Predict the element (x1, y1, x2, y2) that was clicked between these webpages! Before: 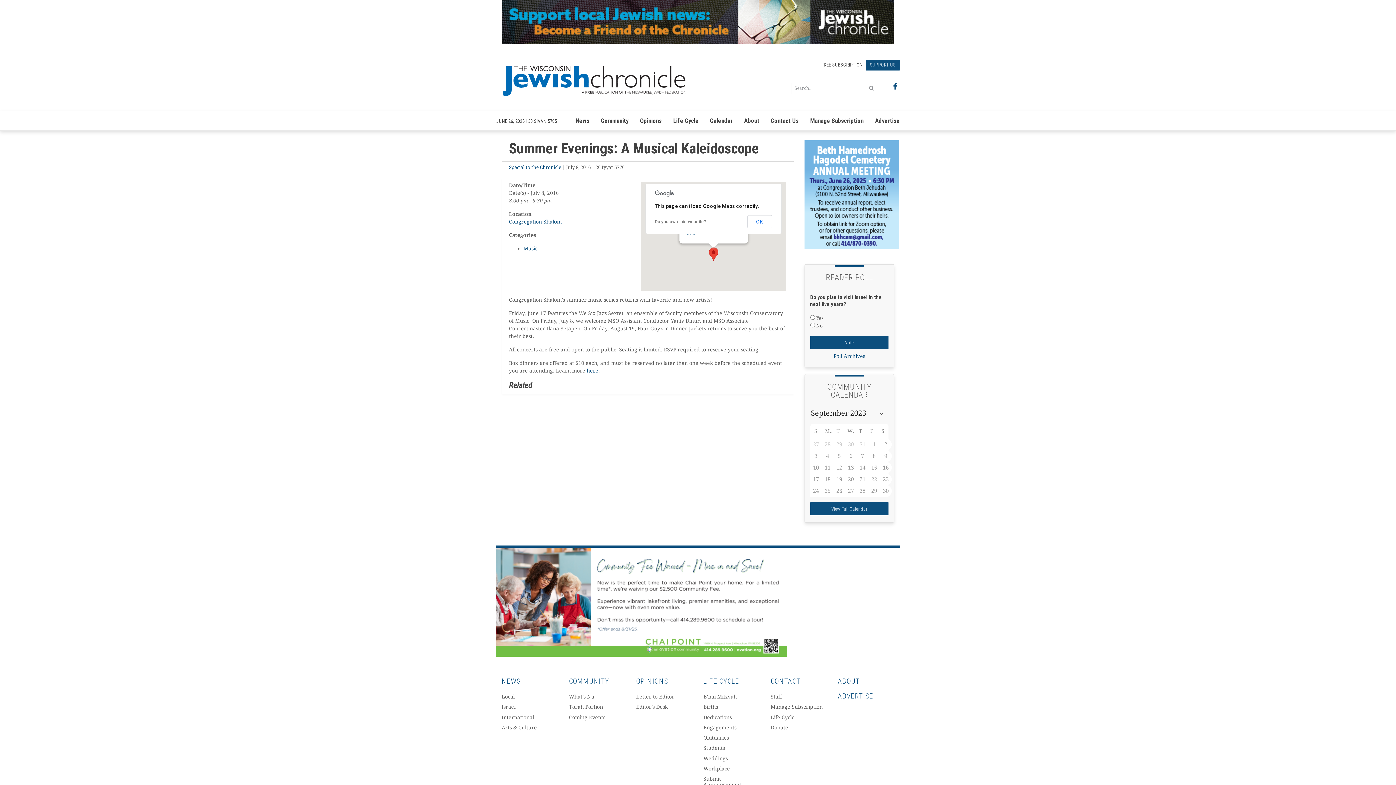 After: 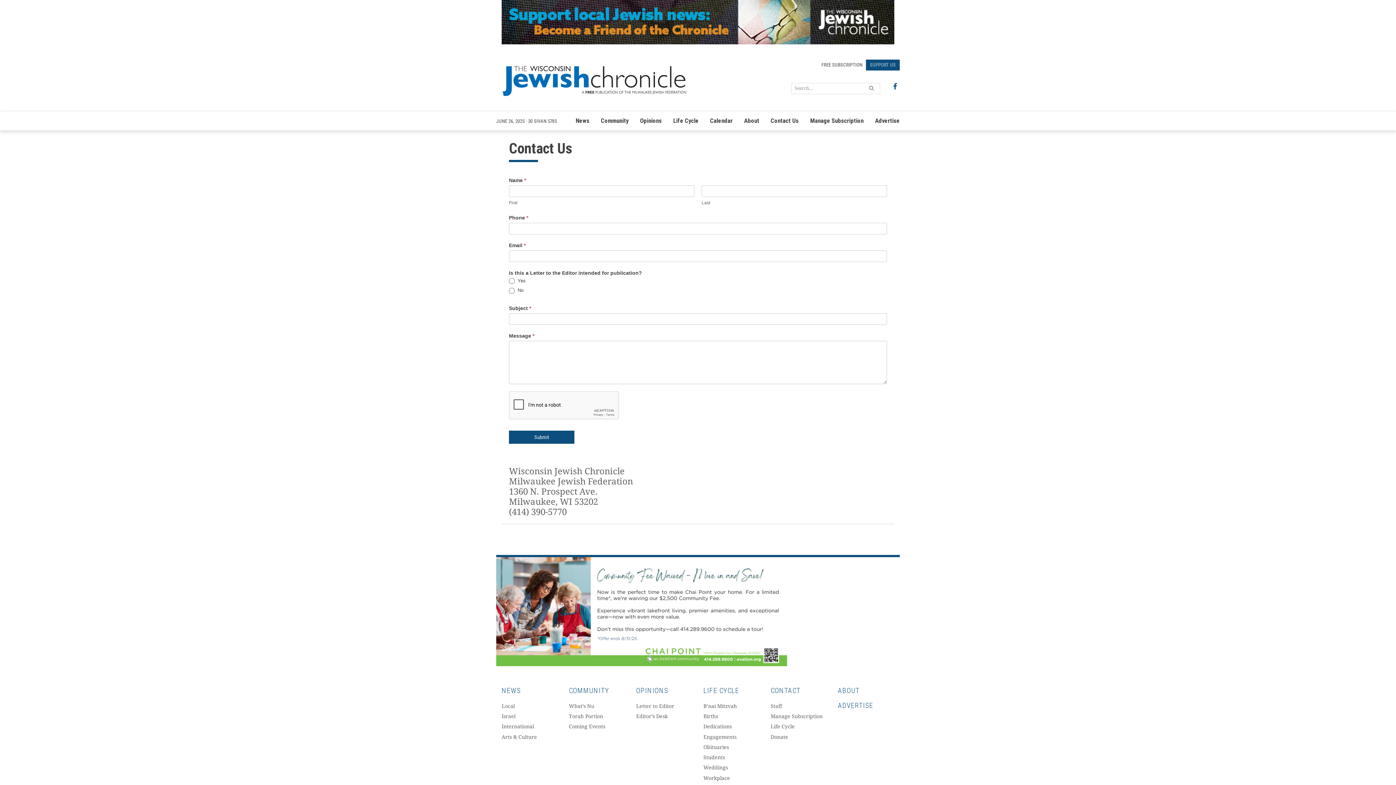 Action: bbox: (765, 111, 803, 130) label: Contact Us